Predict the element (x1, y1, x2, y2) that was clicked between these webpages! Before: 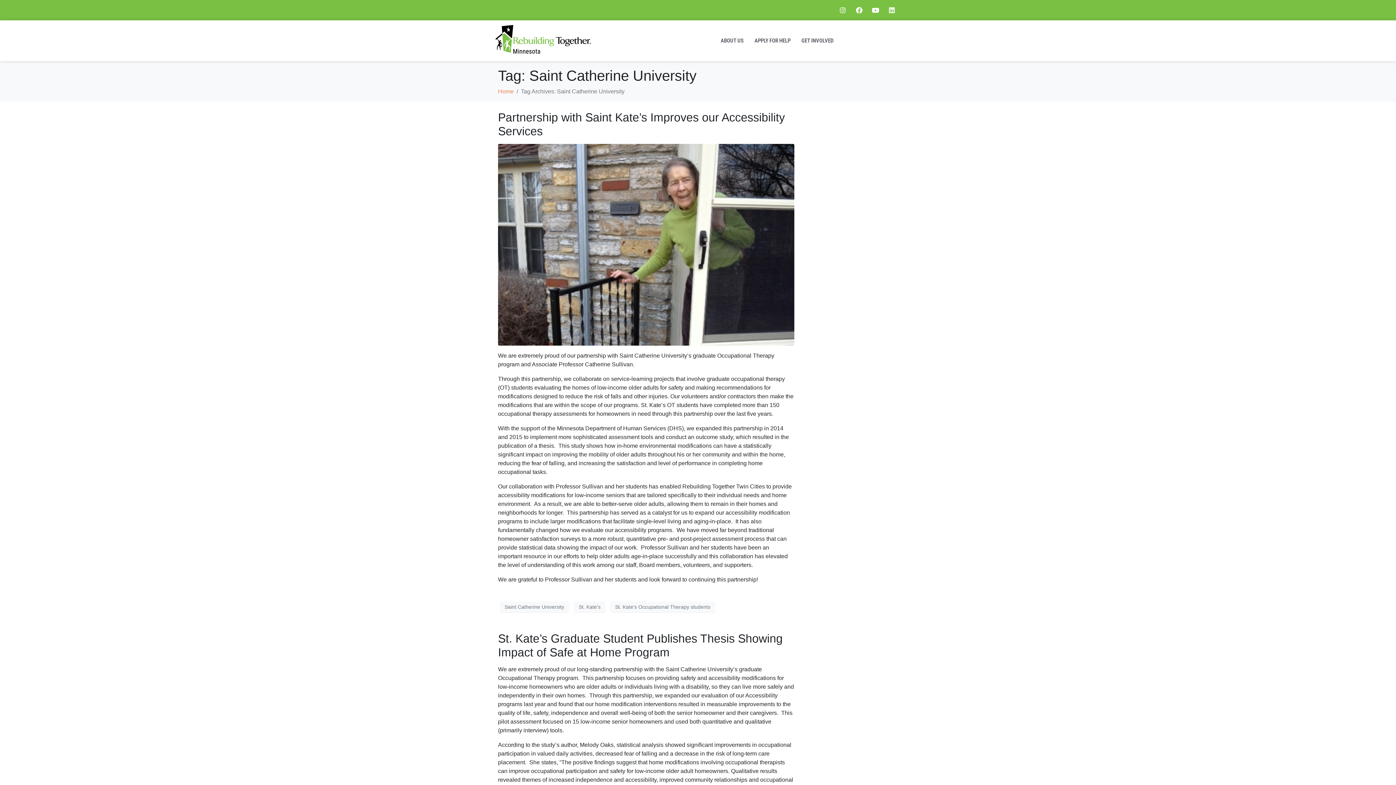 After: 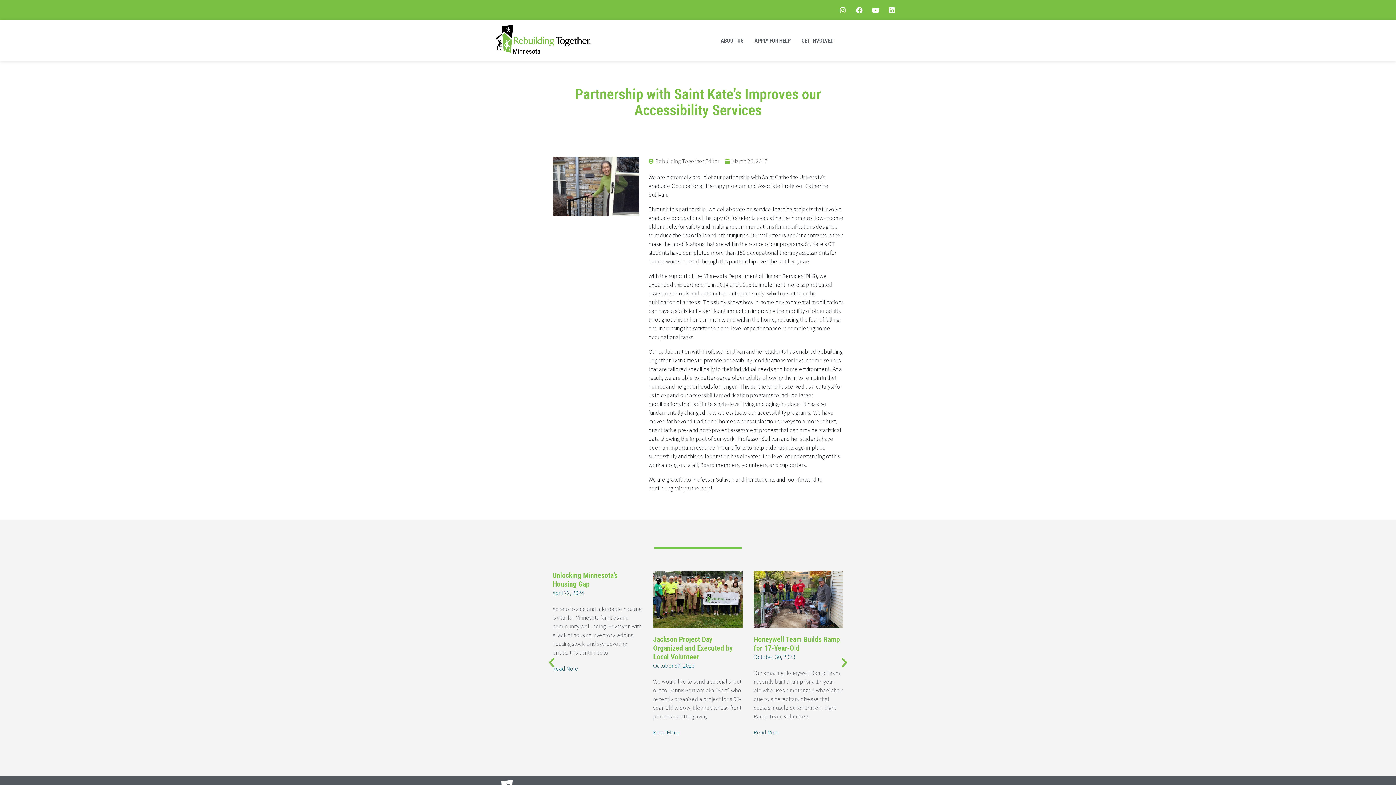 Action: bbox: (498, 241, 794, 247)